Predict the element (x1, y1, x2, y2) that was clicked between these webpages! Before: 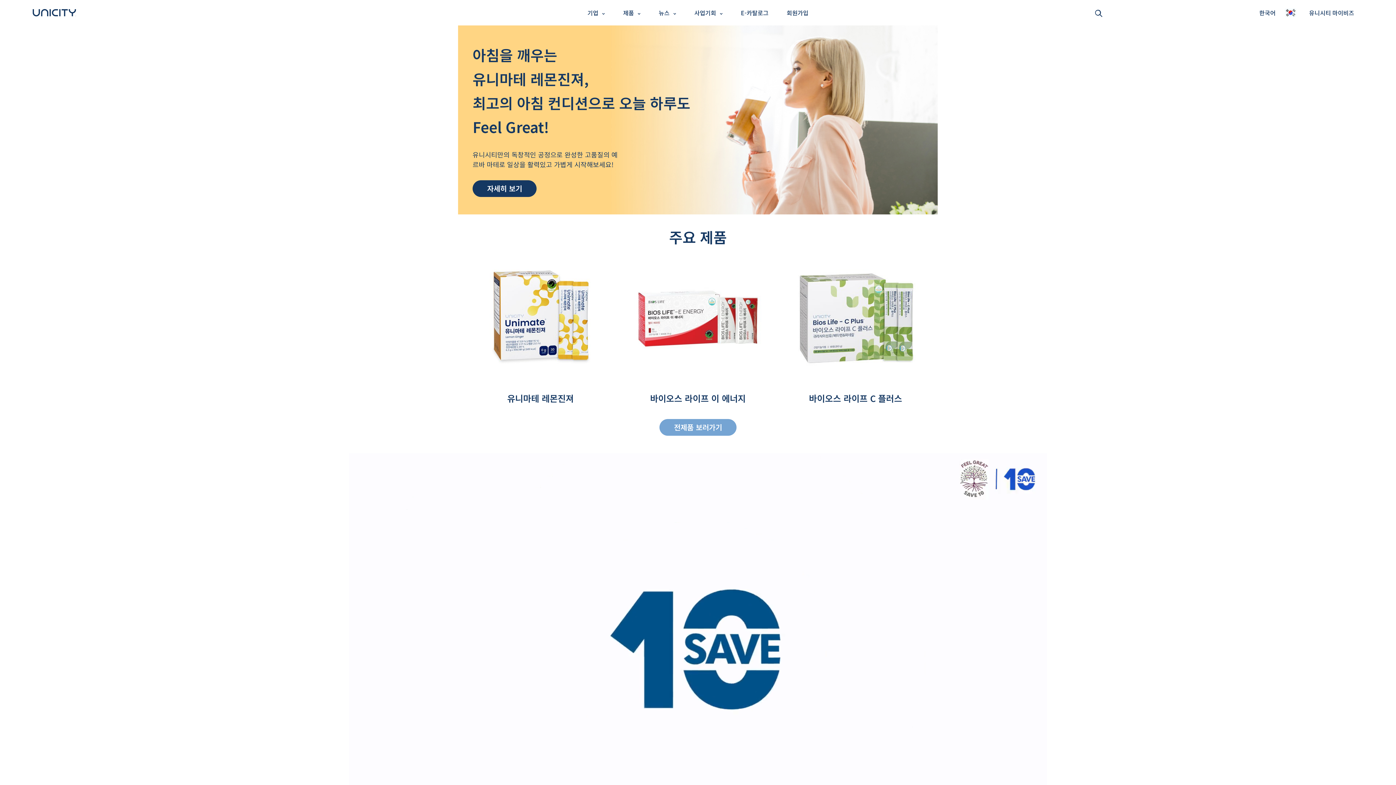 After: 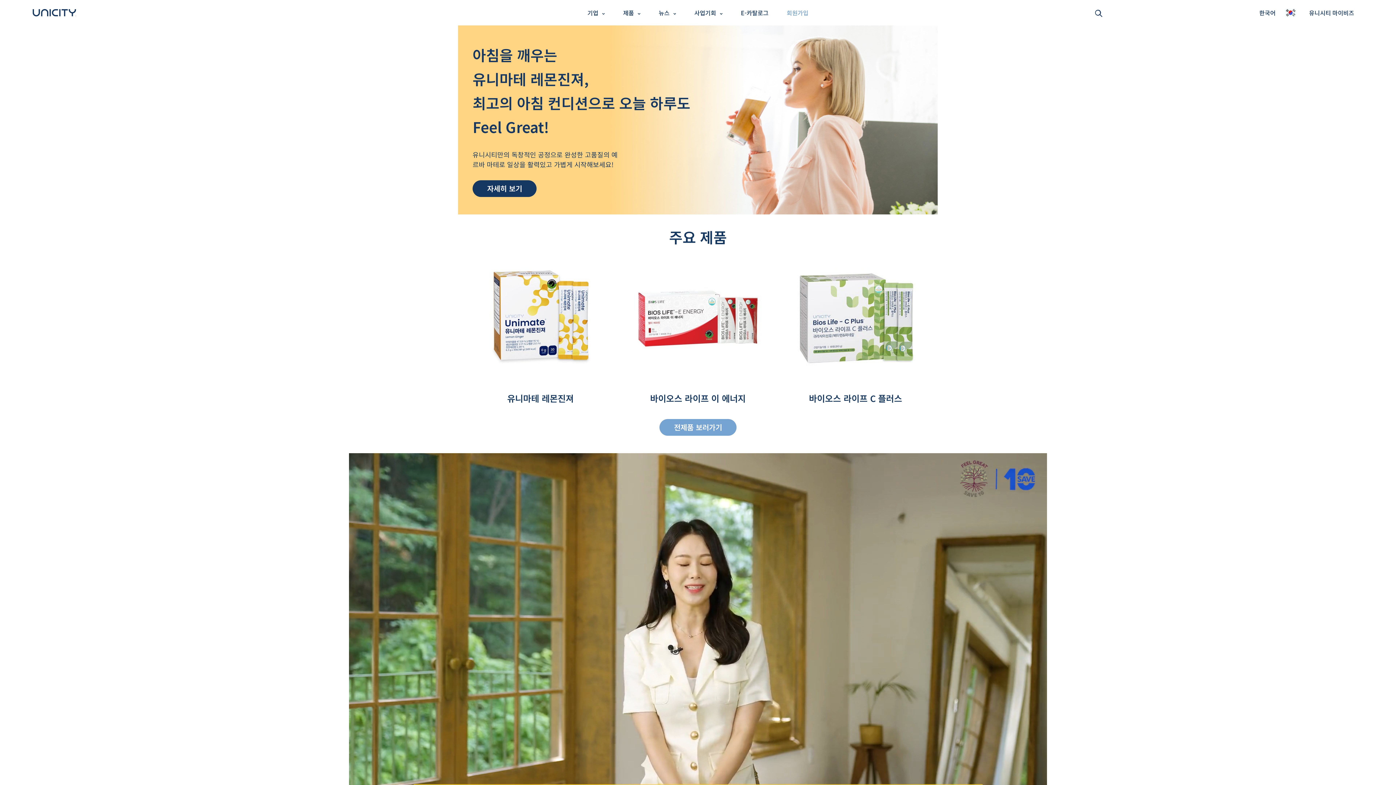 Action: bbox: (783, 8, 812, 17) label: 회원가입